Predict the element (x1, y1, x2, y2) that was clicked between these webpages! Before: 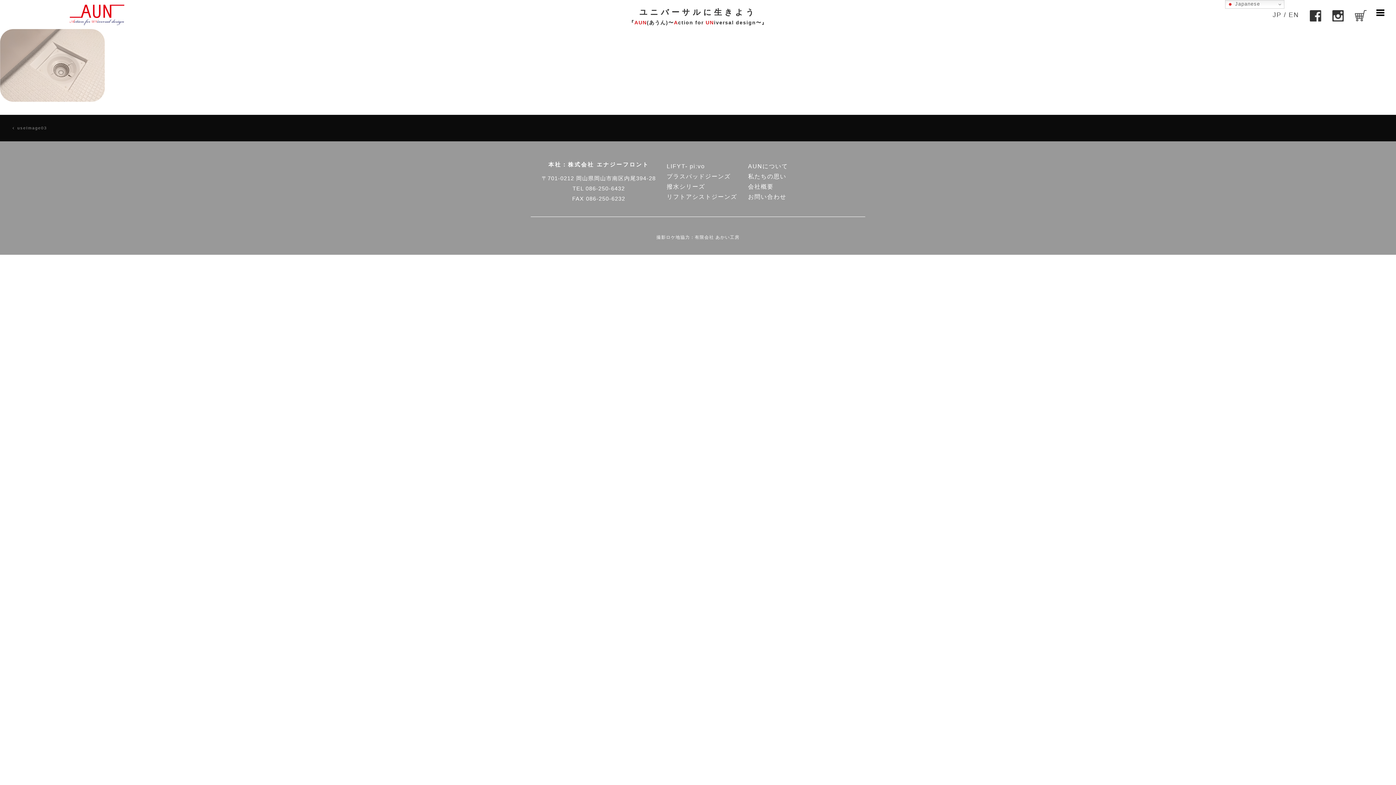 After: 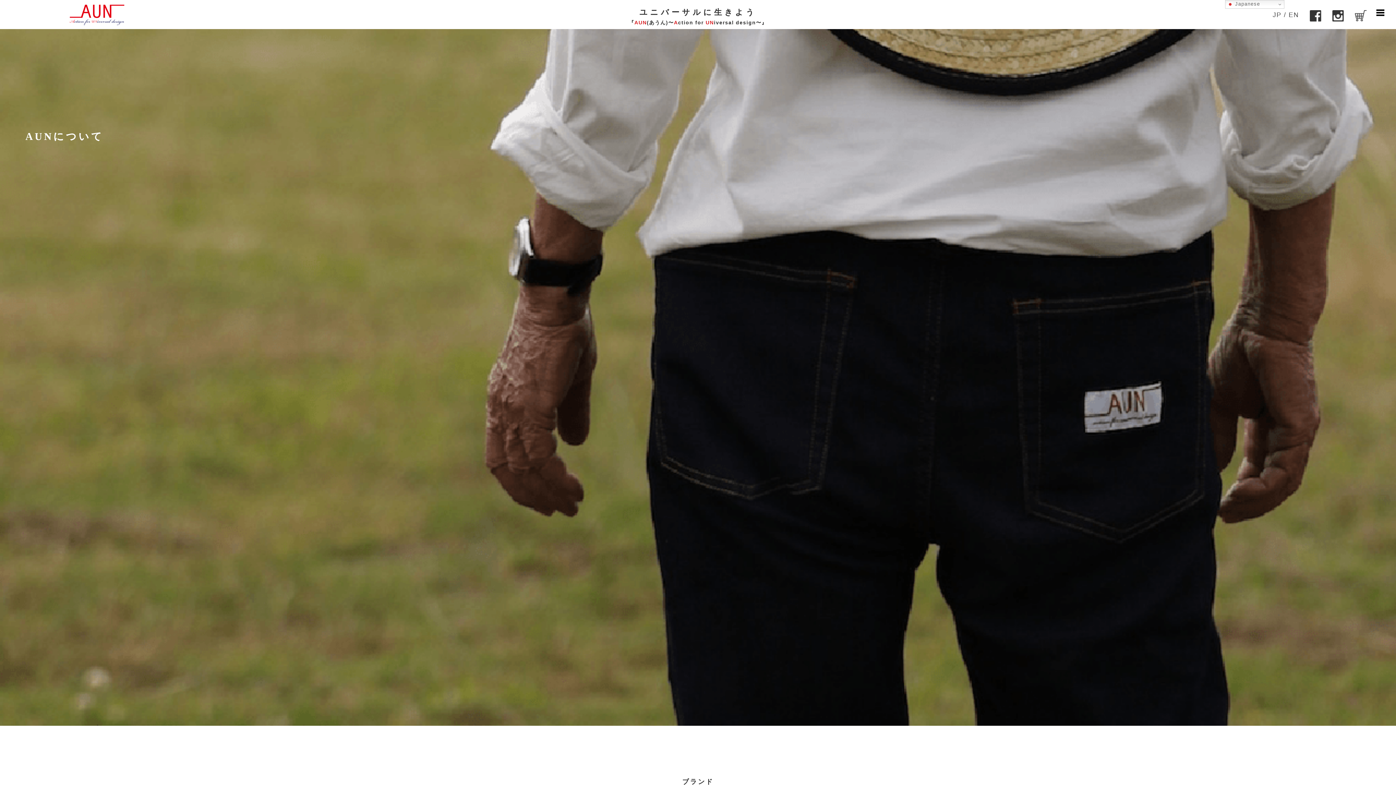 Action: label: AUNについて bbox: (748, 163, 788, 169)